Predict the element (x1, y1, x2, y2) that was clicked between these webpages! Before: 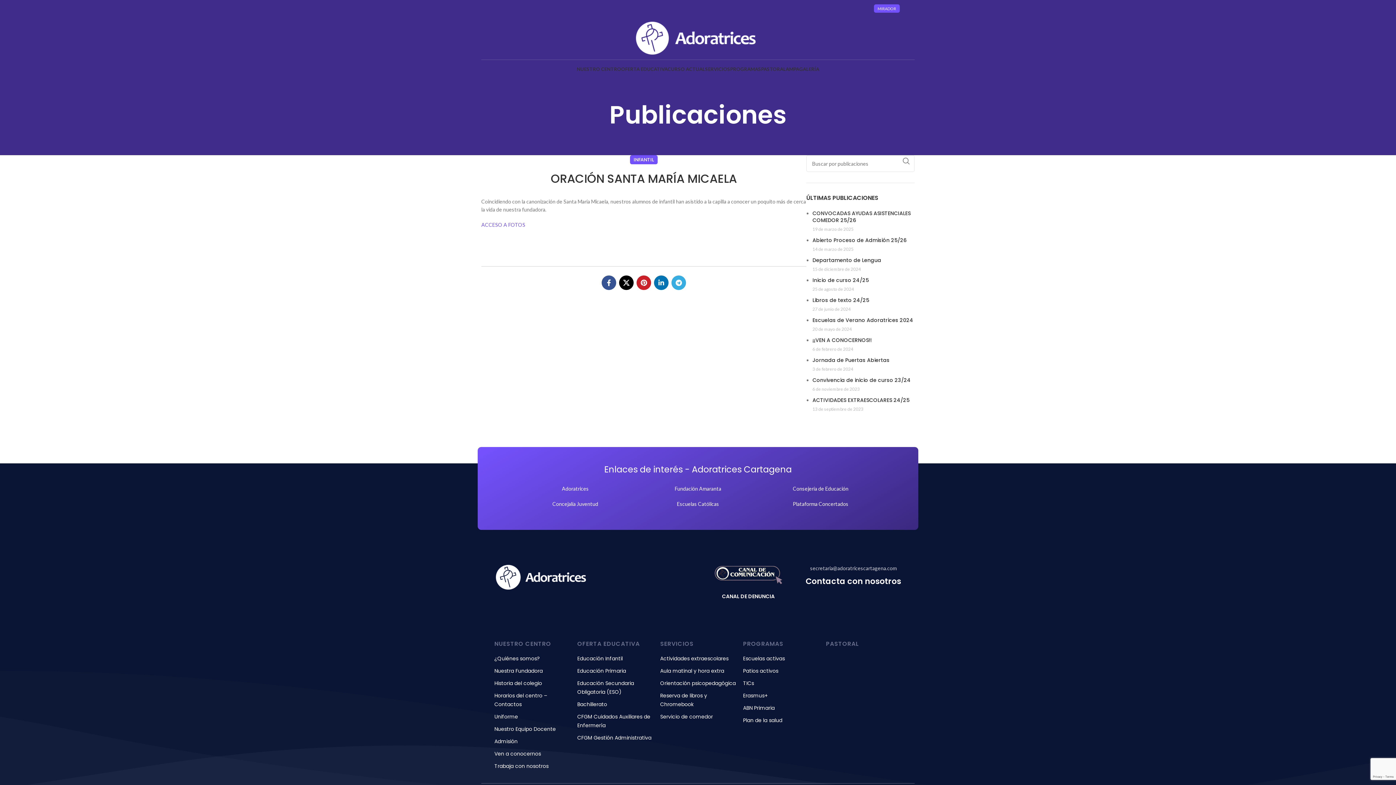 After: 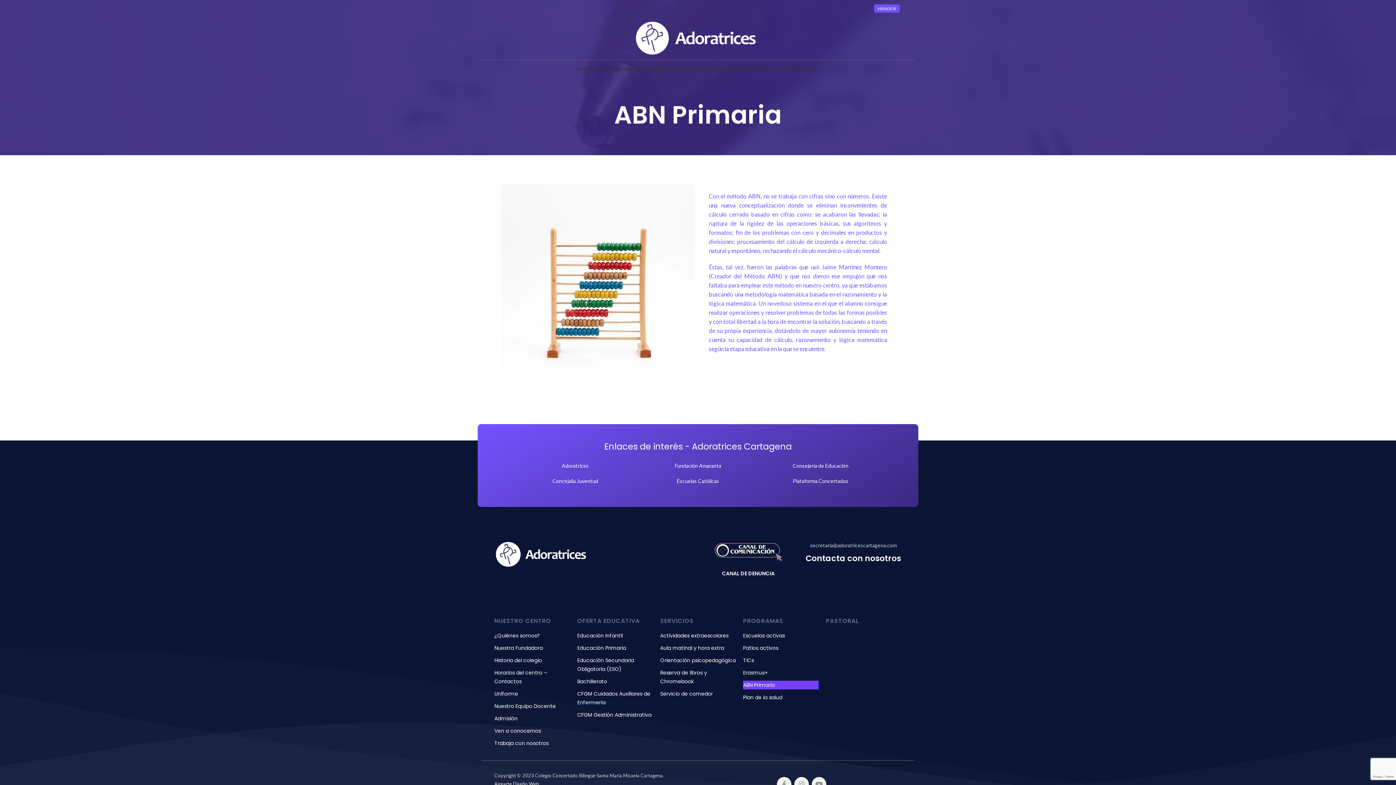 Action: bbox: (743, 704, 818, 712) label: ABN Primaria